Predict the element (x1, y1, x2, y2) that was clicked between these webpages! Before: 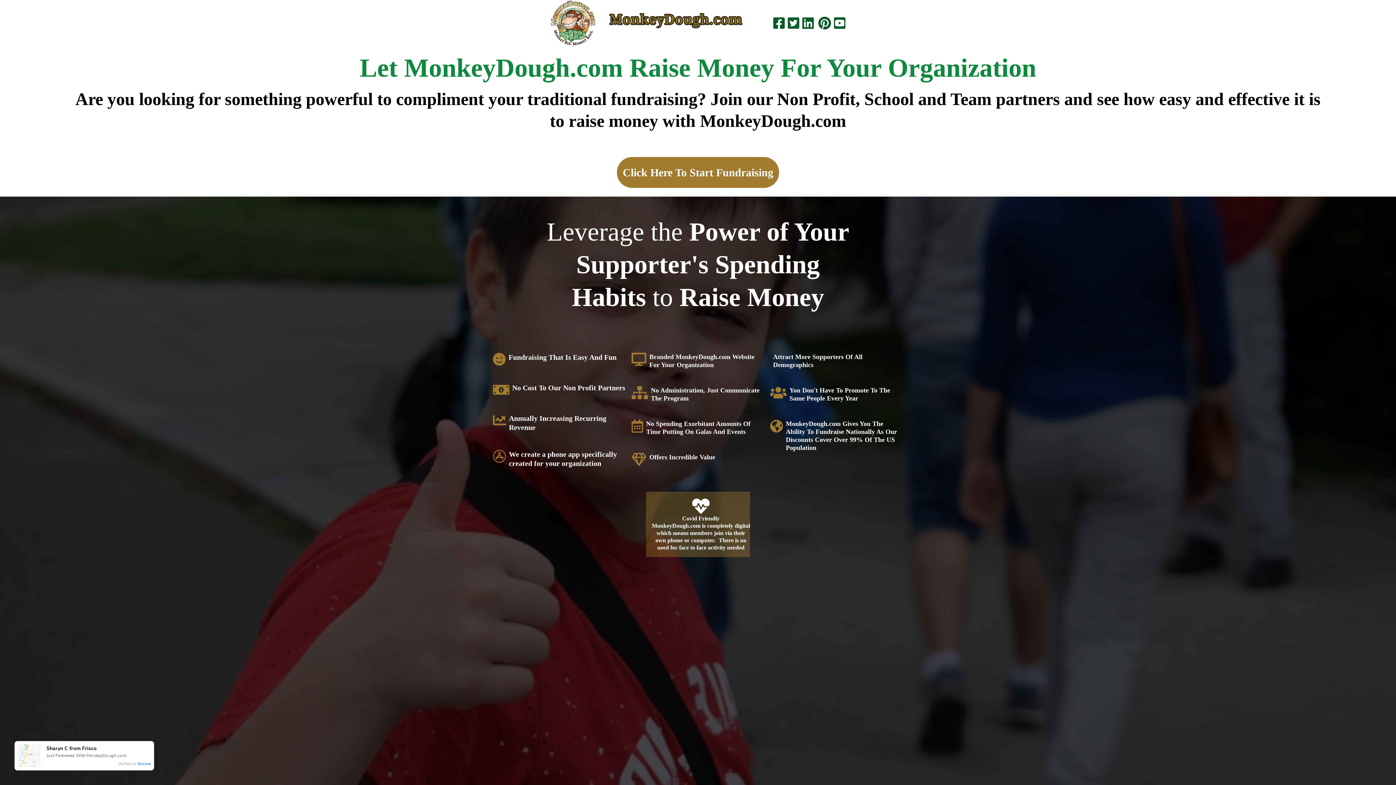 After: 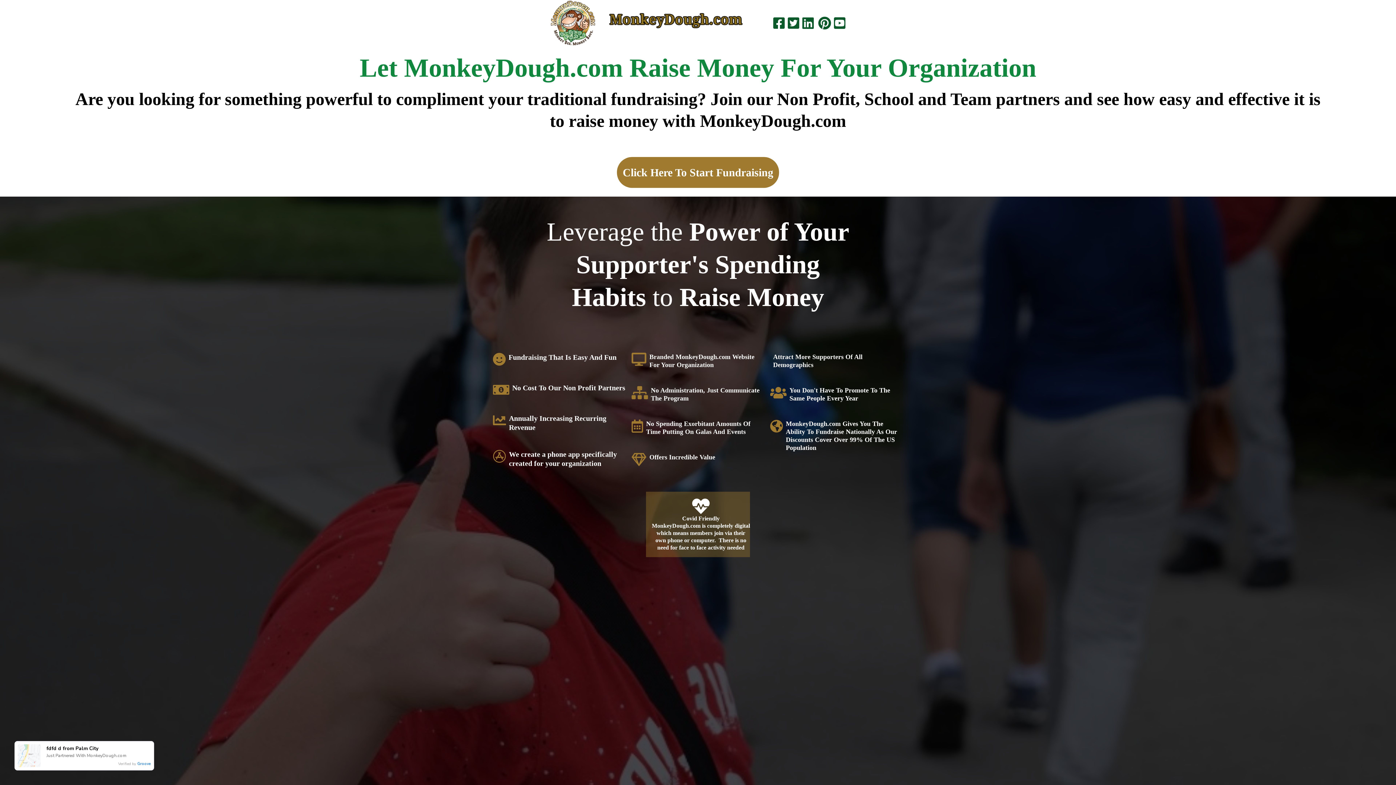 Action: bbox: (831, 16, 845, 29)